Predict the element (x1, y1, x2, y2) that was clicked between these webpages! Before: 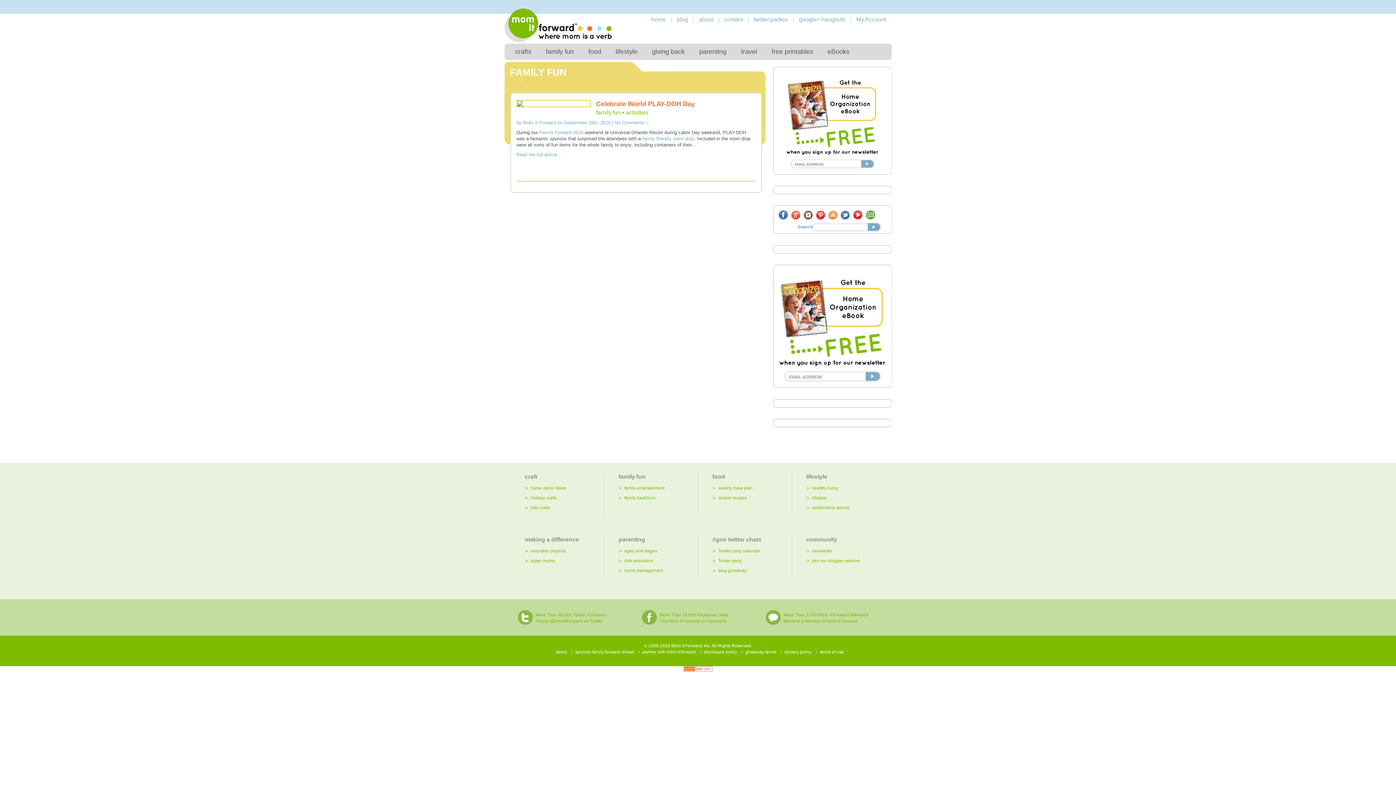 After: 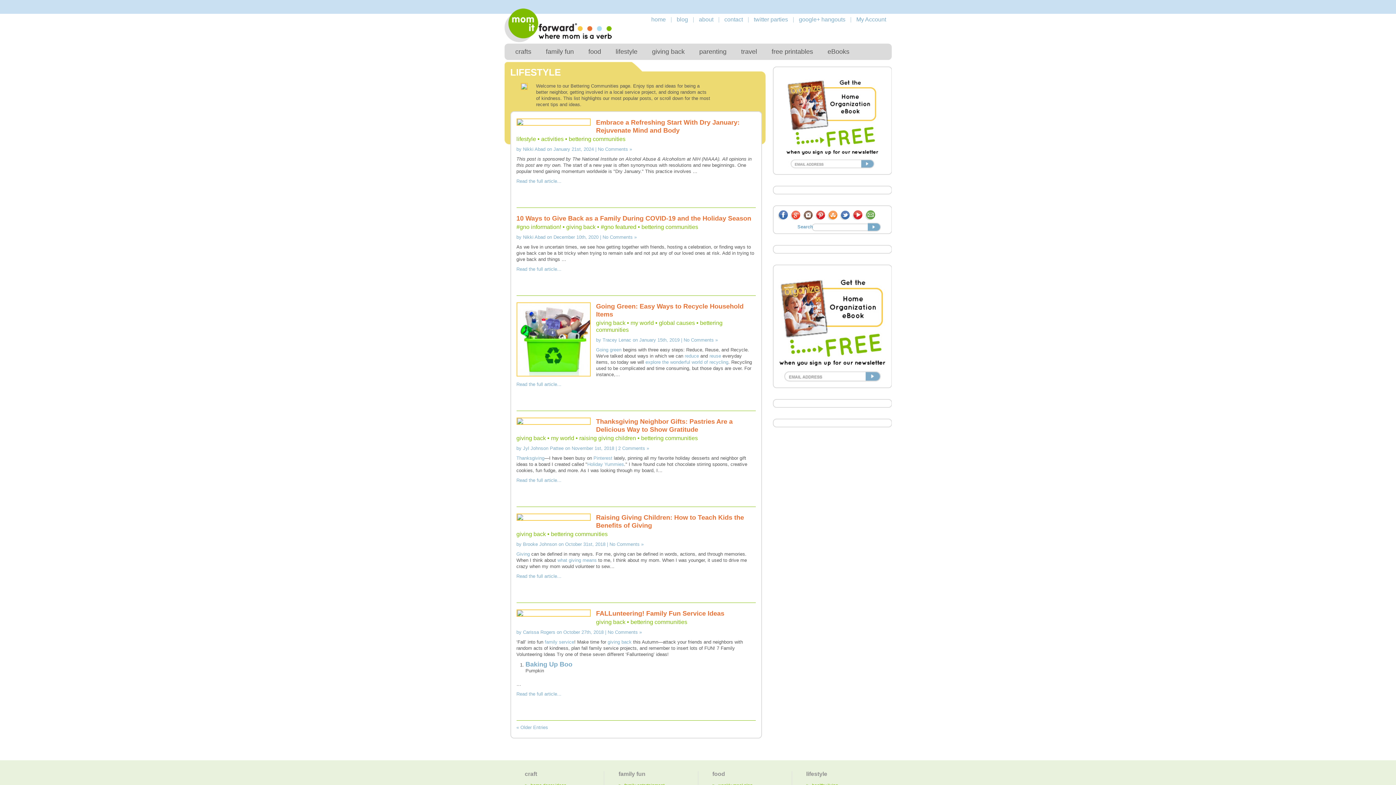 Action: bbox: (530, 548, 566, 553) label: volunteer projects